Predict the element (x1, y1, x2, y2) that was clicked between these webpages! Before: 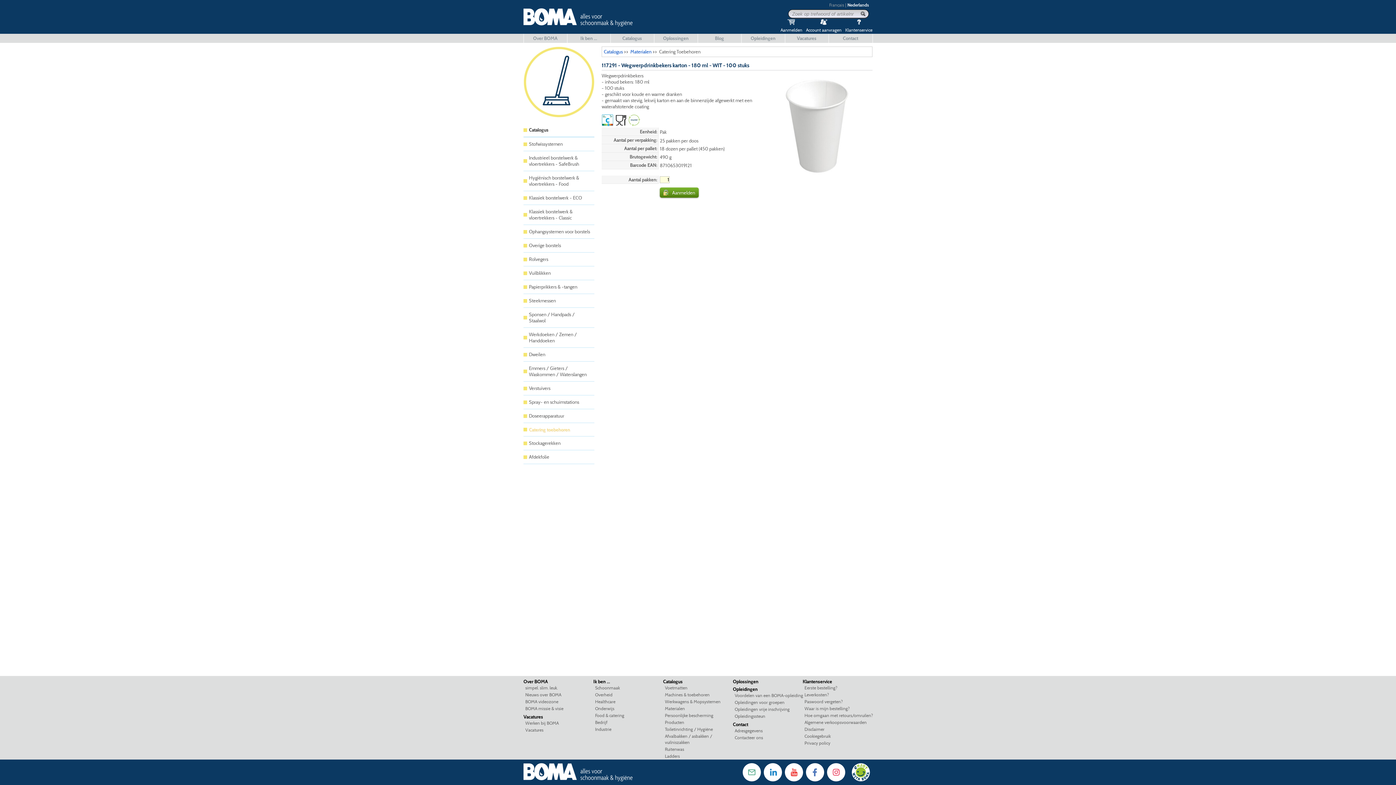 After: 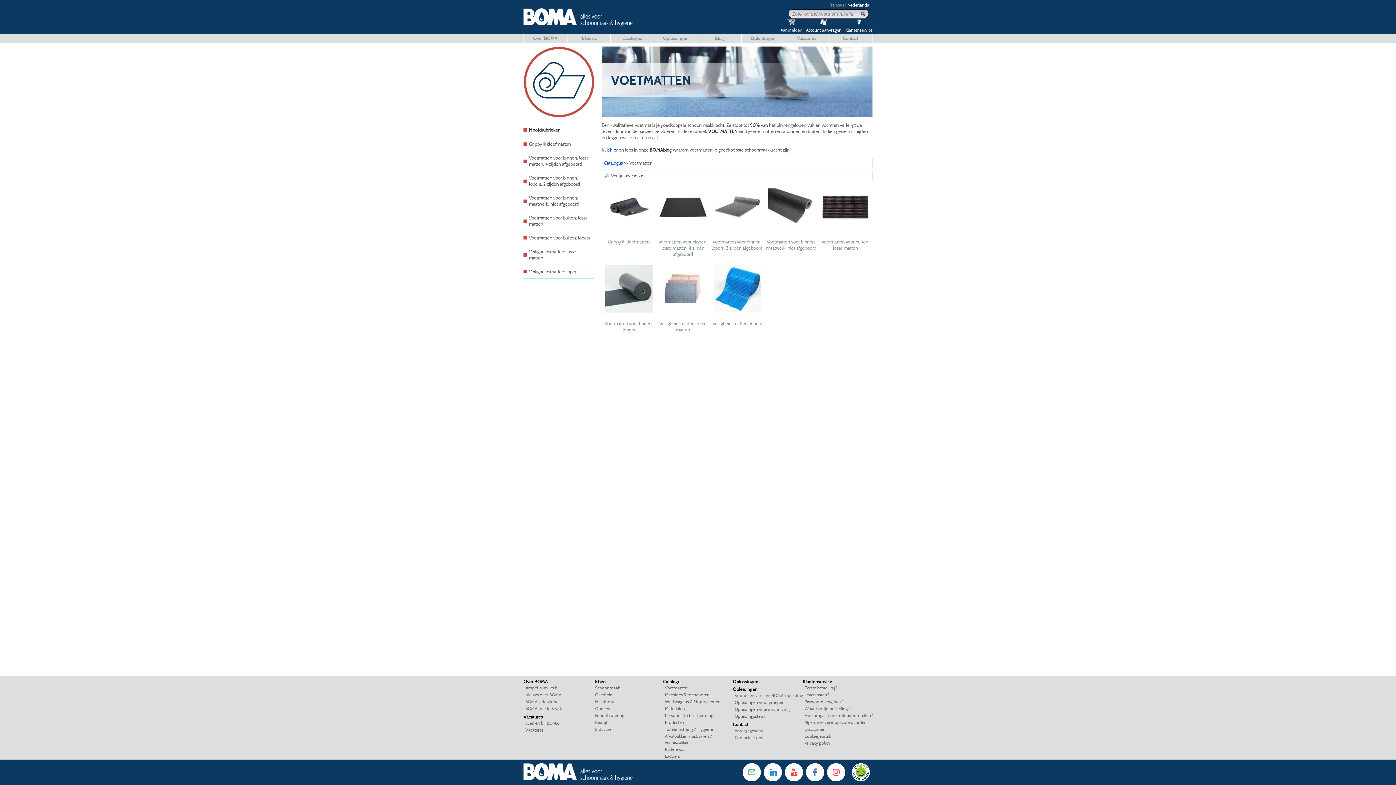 Action: label: Voetmatten bbox: (665, 685, 687, 690)